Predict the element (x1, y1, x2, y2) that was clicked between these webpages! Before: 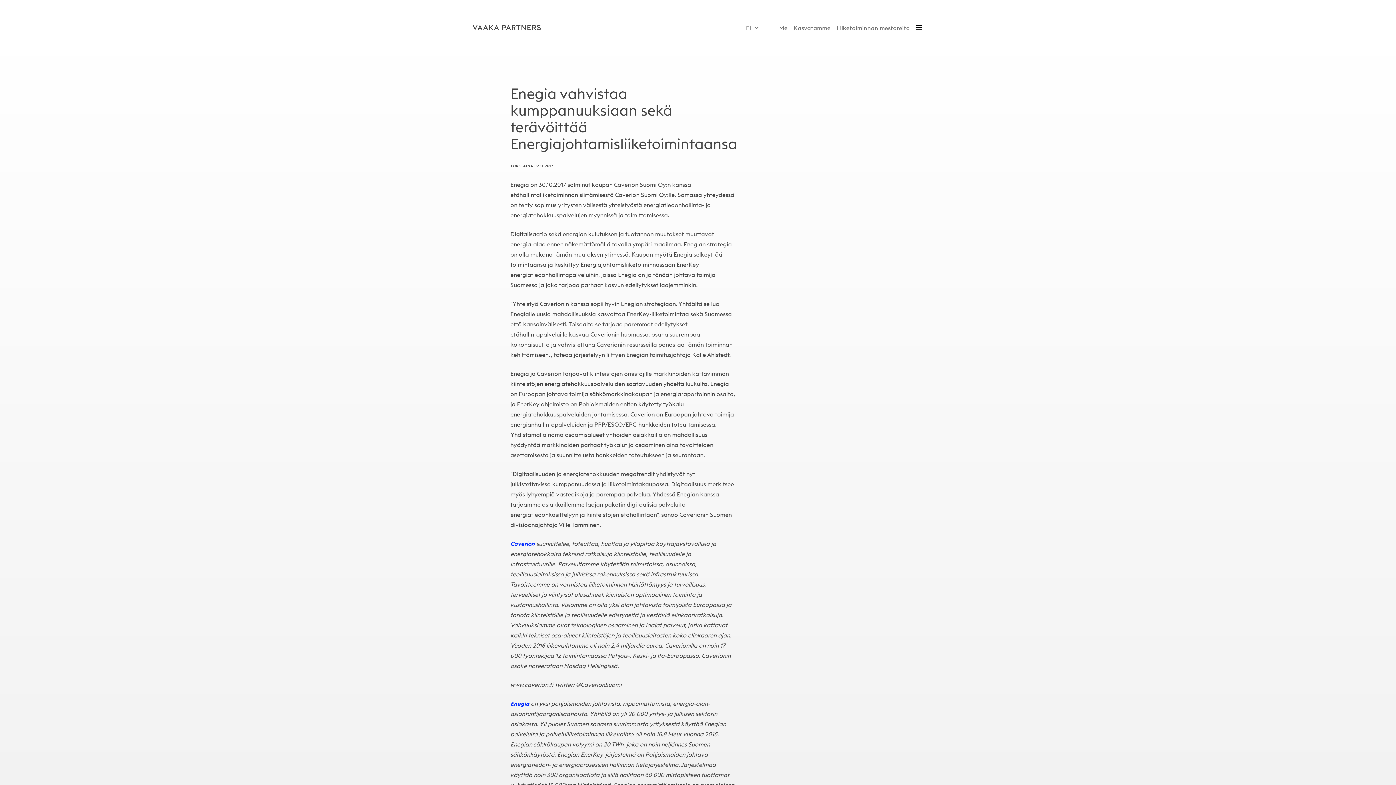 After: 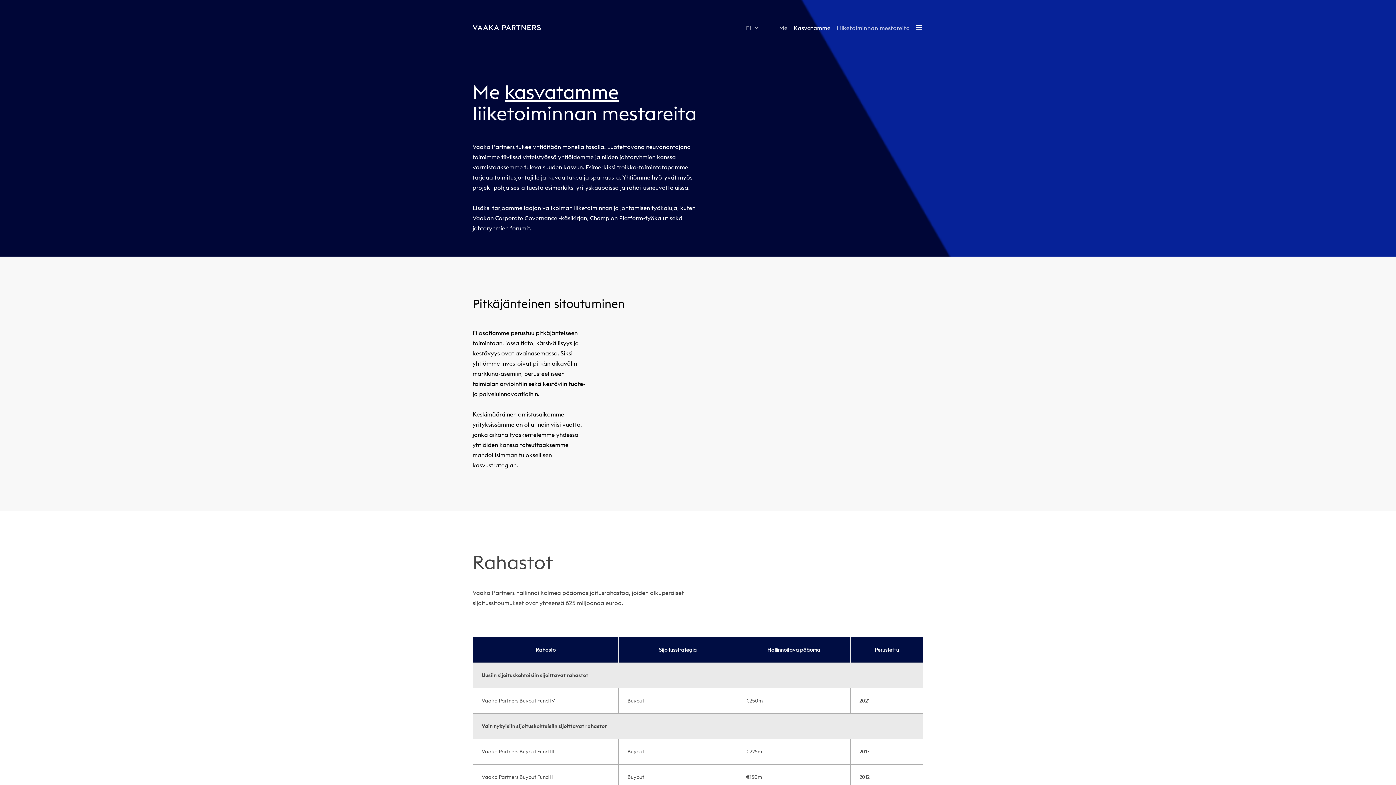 Action: bbox: (793, 24, 830, 31) label: Kasvatamme